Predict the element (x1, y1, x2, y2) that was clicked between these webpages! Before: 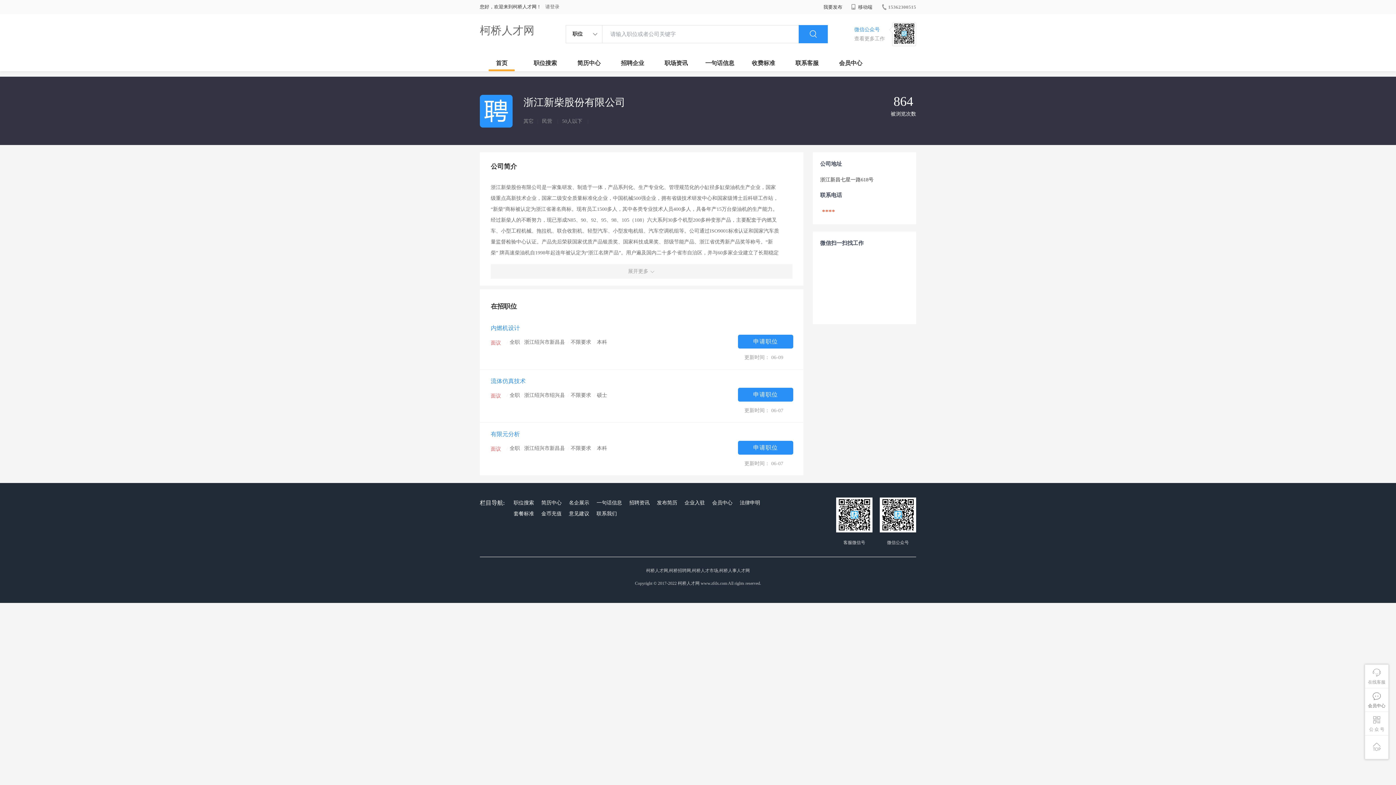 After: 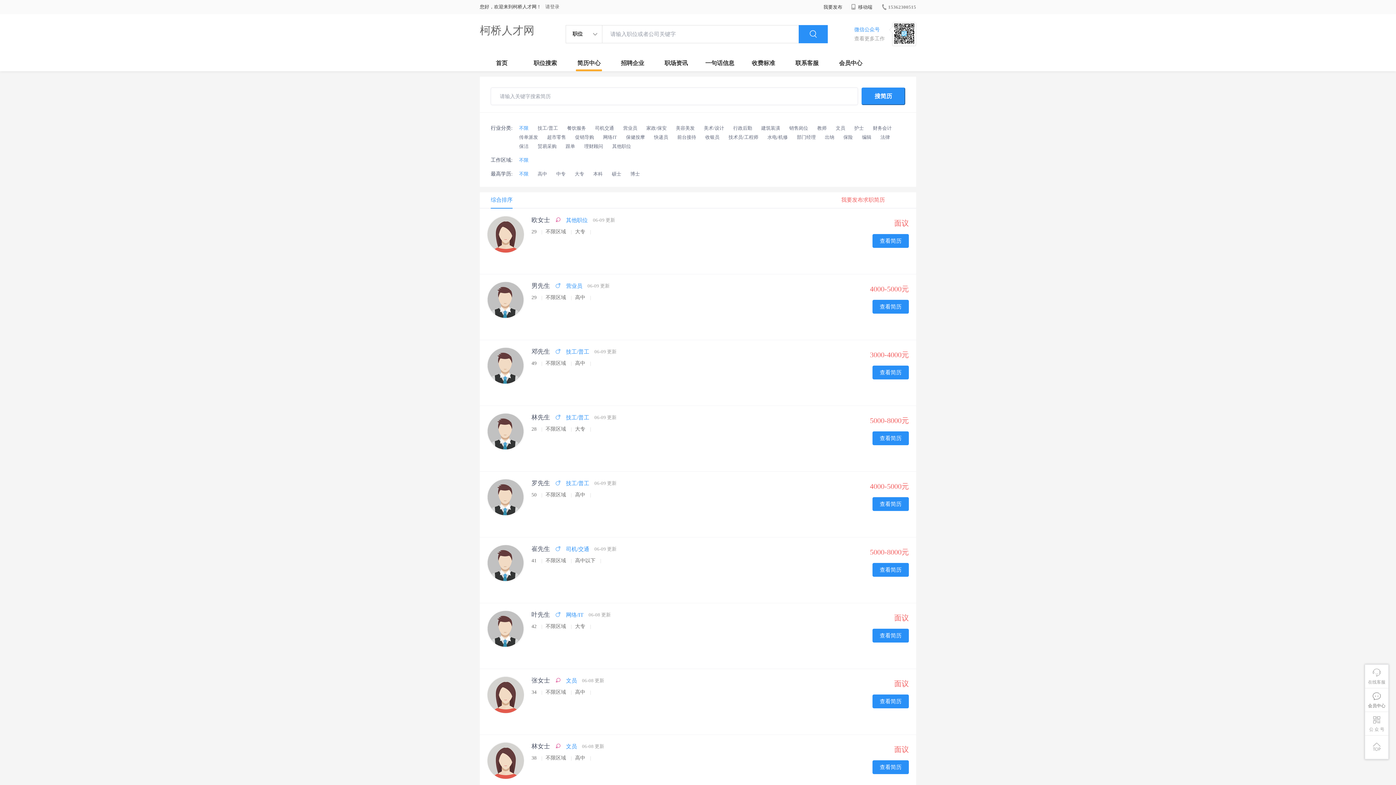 Action: label: 简历中心 bbox: (539, 497, 563, 508)